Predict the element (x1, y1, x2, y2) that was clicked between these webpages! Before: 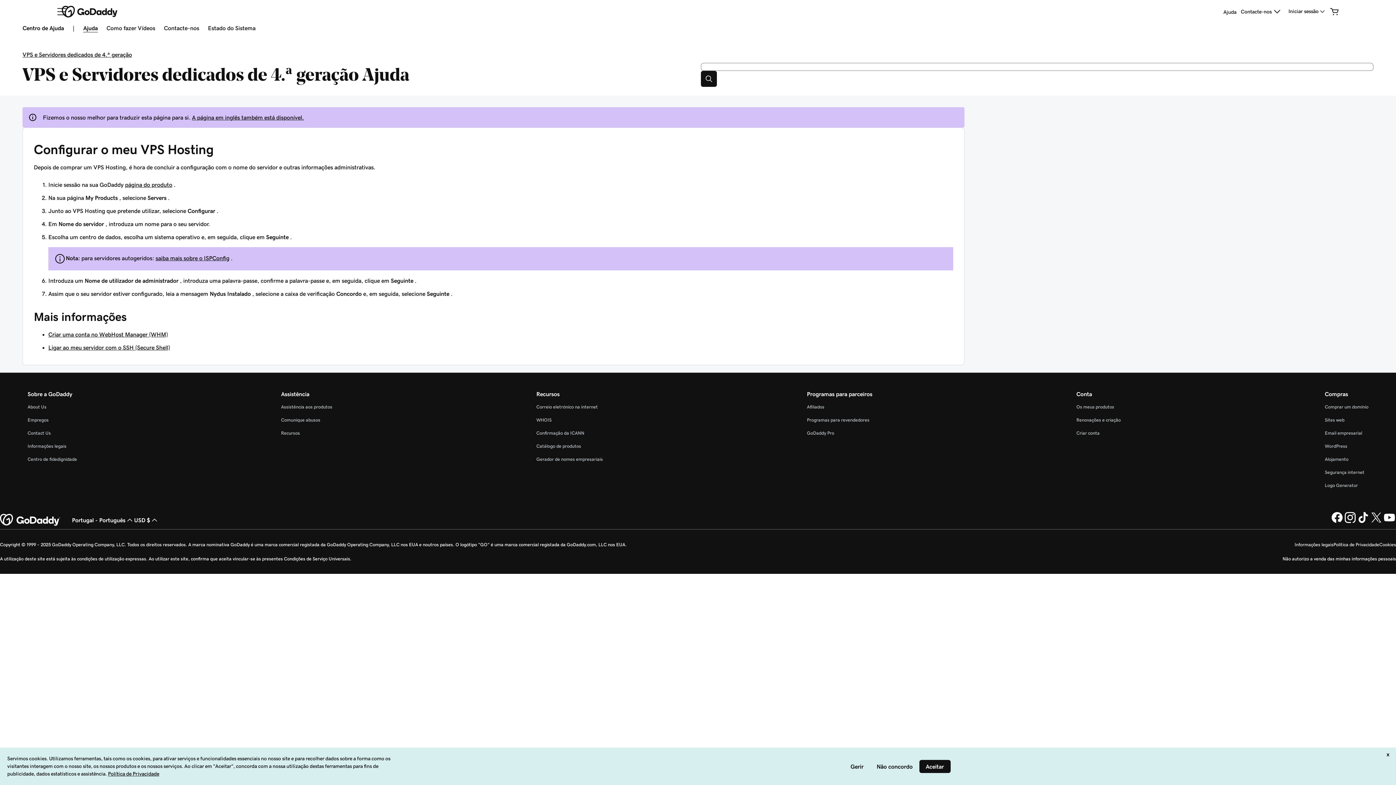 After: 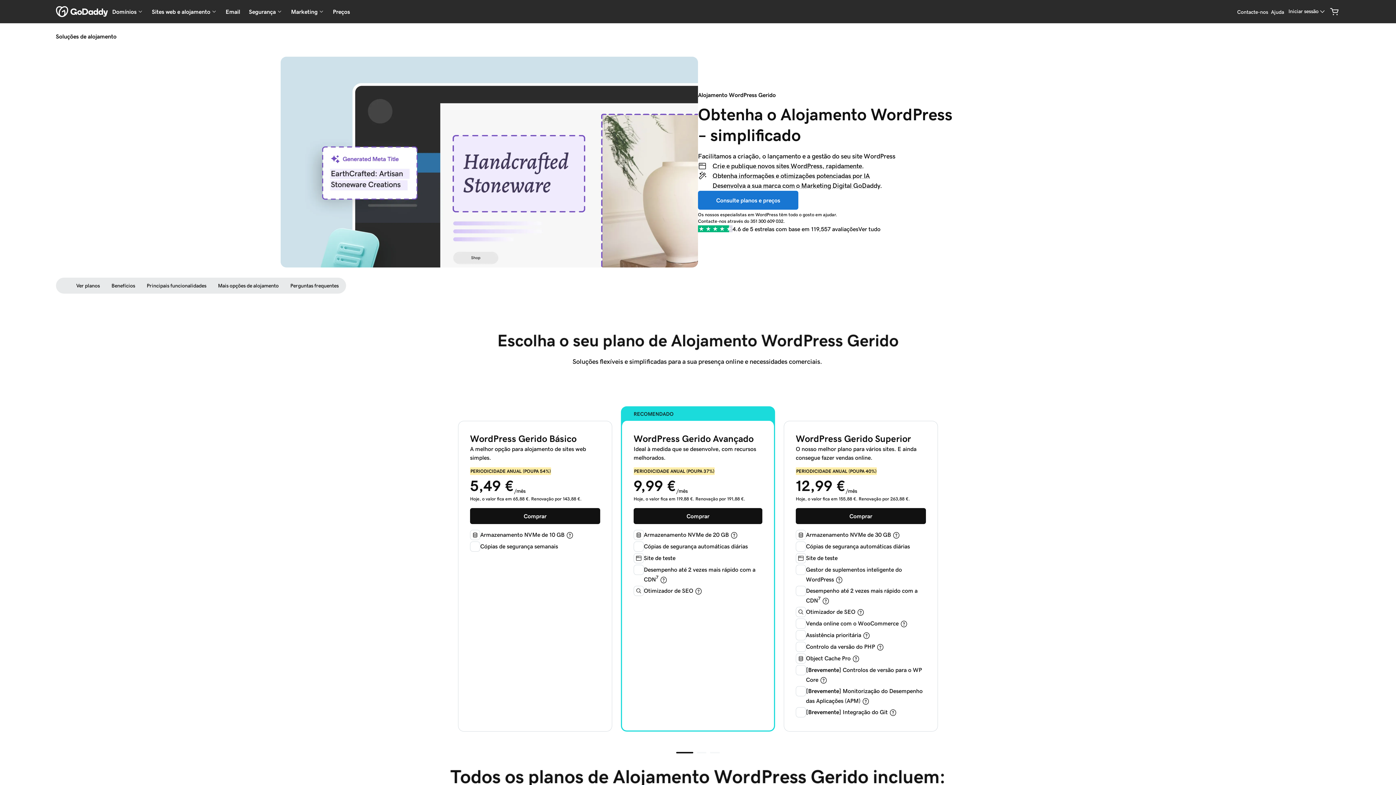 Action: bbox: (1325, 444, 1347, 448) label: WordPress